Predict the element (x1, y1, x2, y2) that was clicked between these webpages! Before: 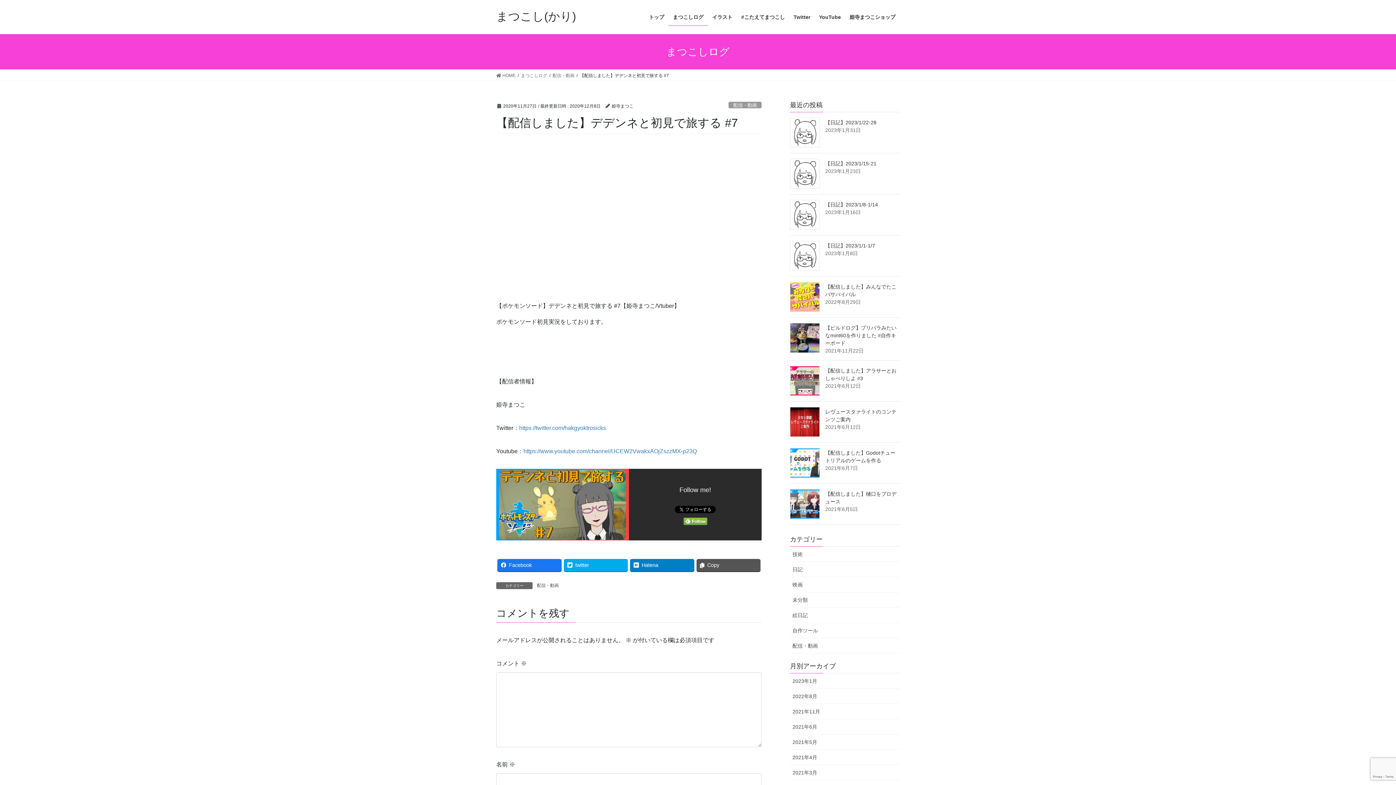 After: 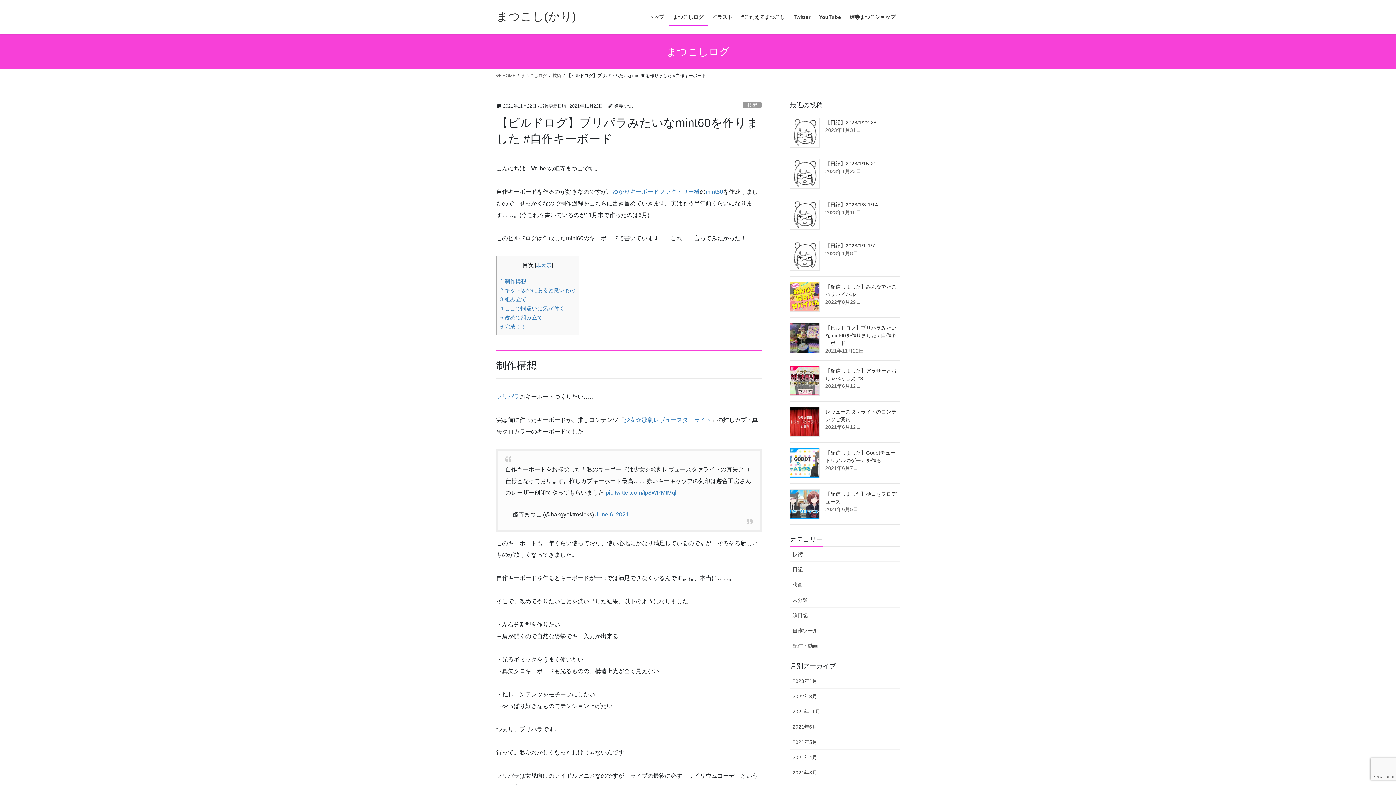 Action: bbox: (790, 323, 820, 353)